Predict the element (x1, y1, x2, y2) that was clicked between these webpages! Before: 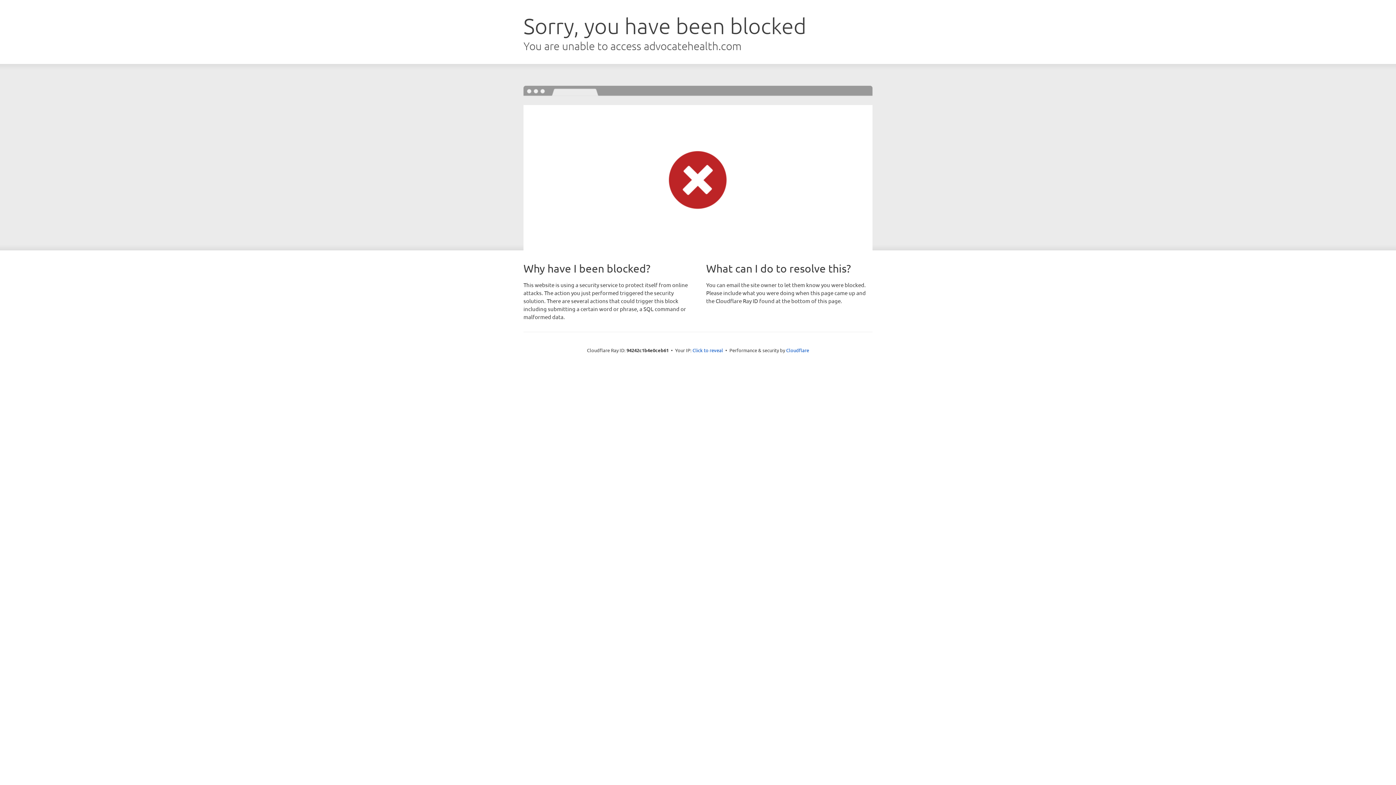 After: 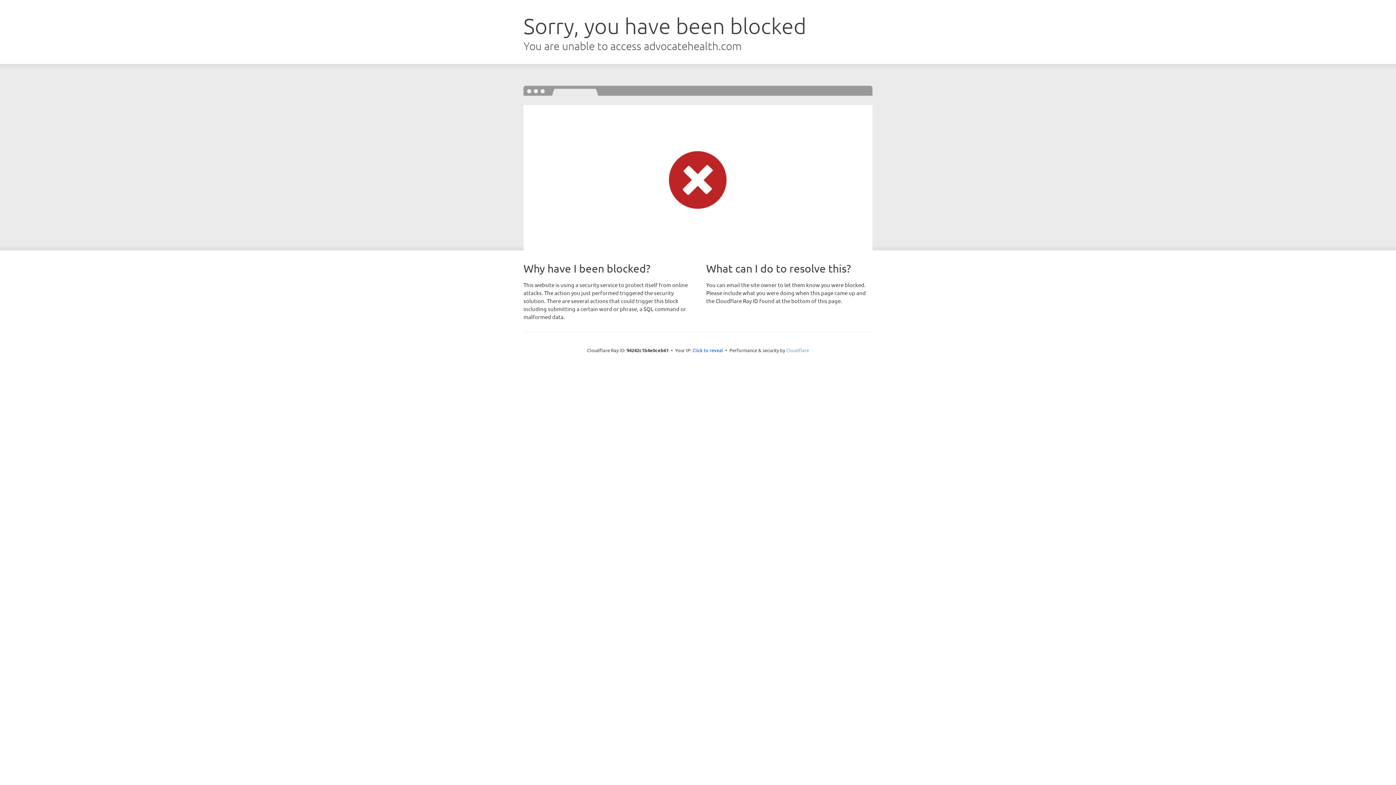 Action: label: Cloudflare bbox: (786, 347, 809, 353)